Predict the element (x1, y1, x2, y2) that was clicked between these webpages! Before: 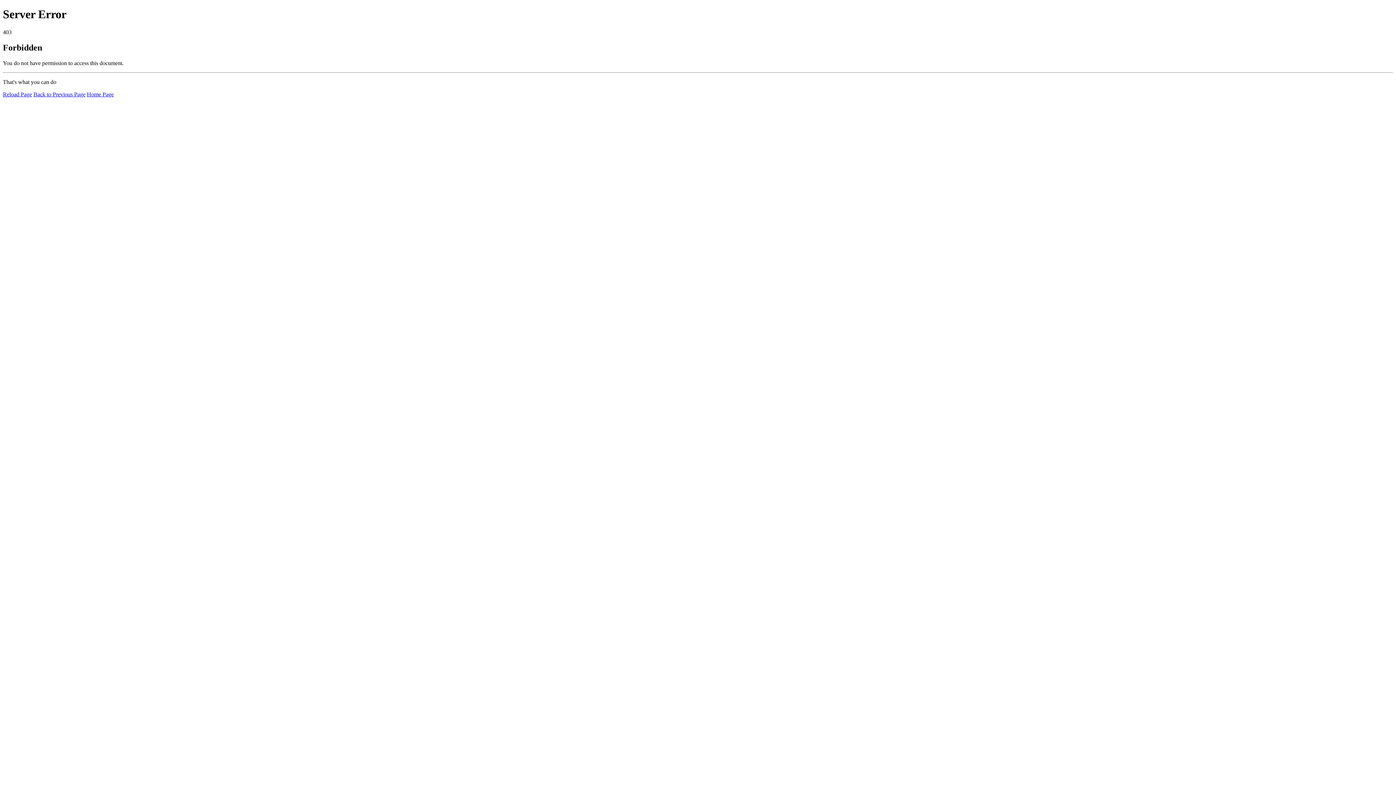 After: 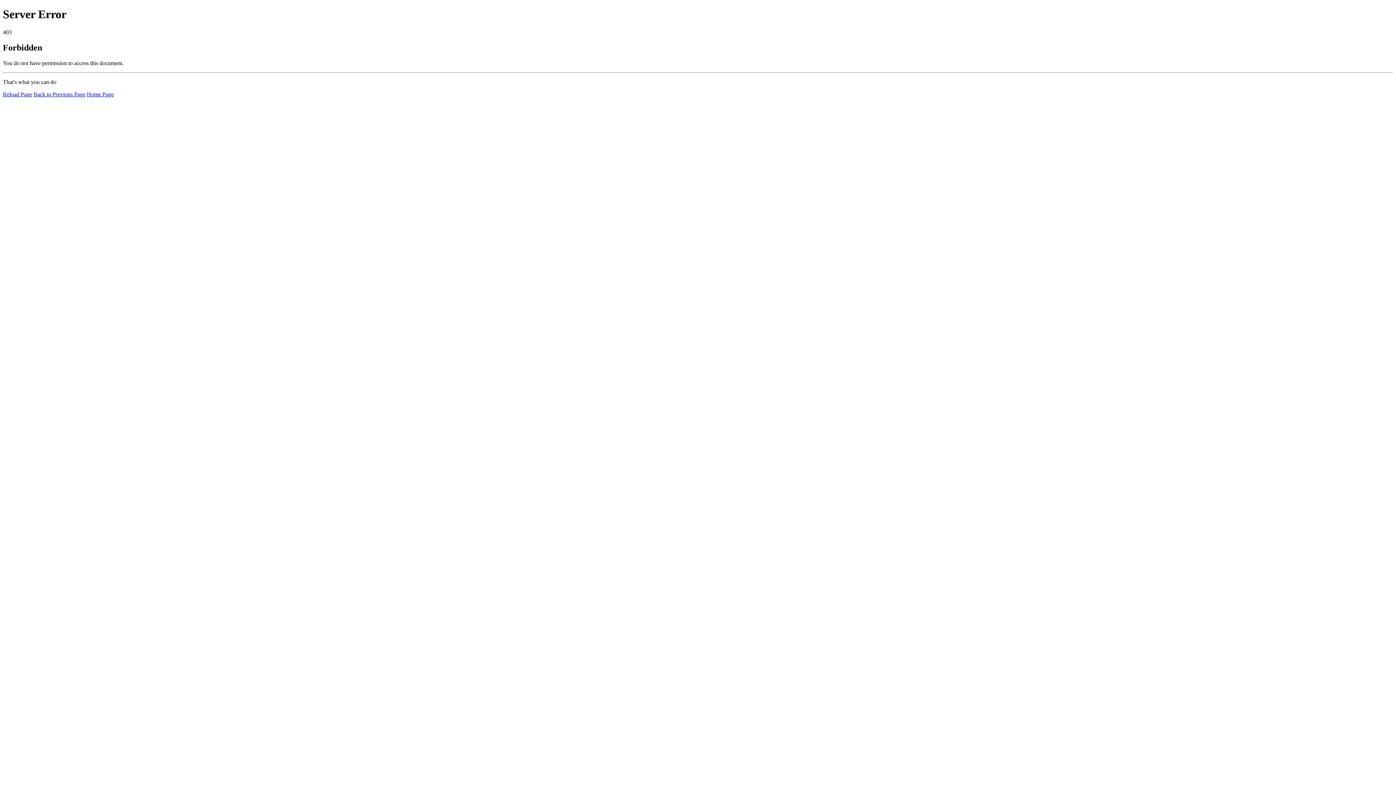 Action: bbox: (86, 91, 113, 97) label: Home Page